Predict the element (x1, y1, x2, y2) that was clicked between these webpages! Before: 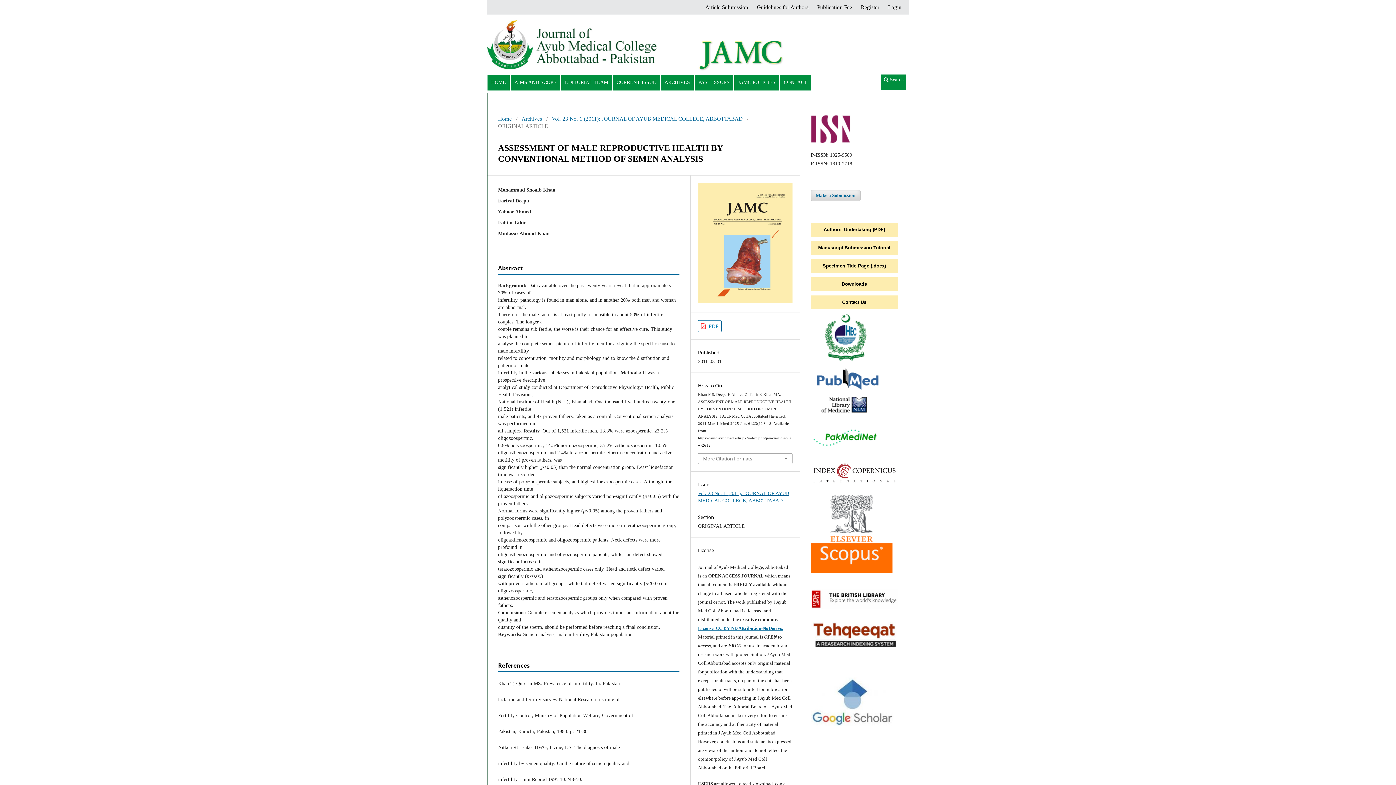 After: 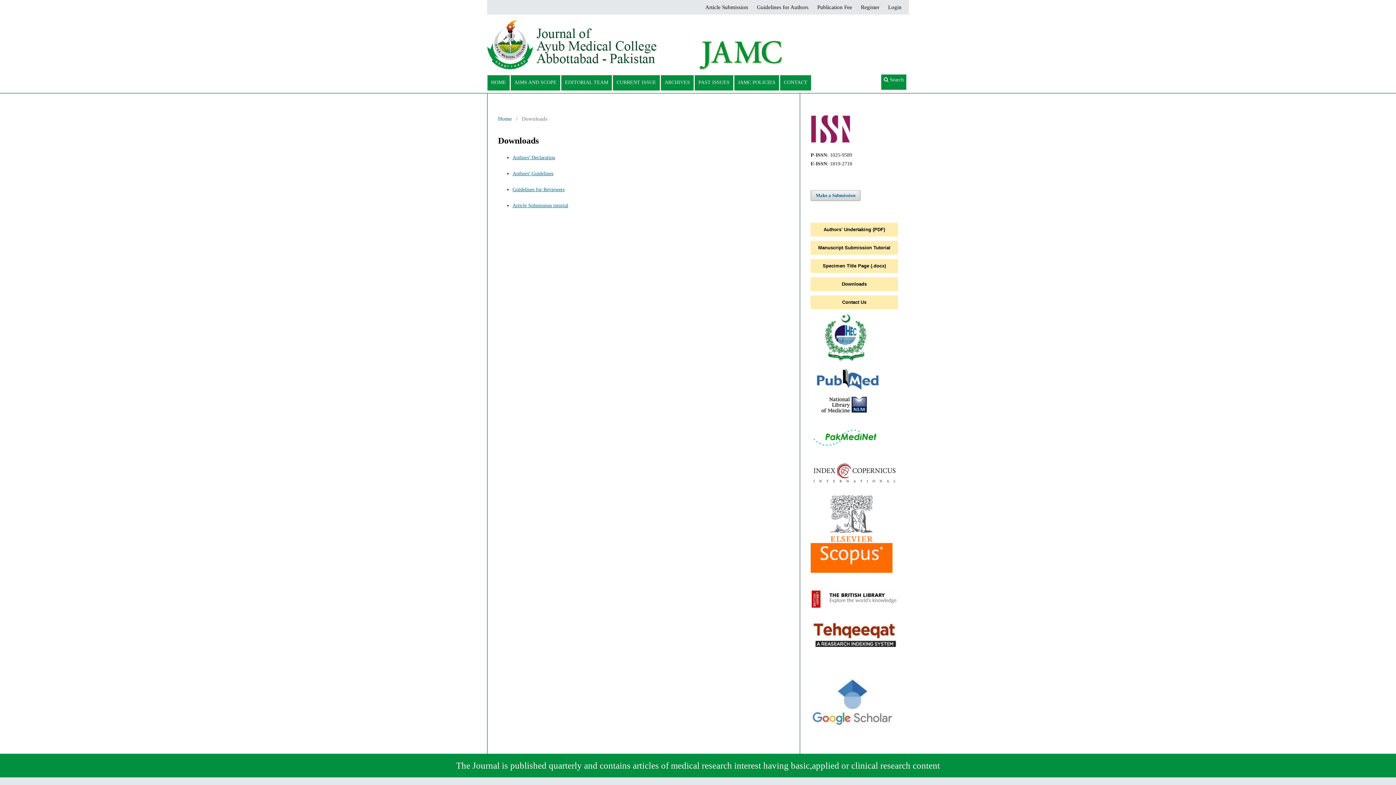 Action: bbox: (810, 277, 898, 291) label: Downloads